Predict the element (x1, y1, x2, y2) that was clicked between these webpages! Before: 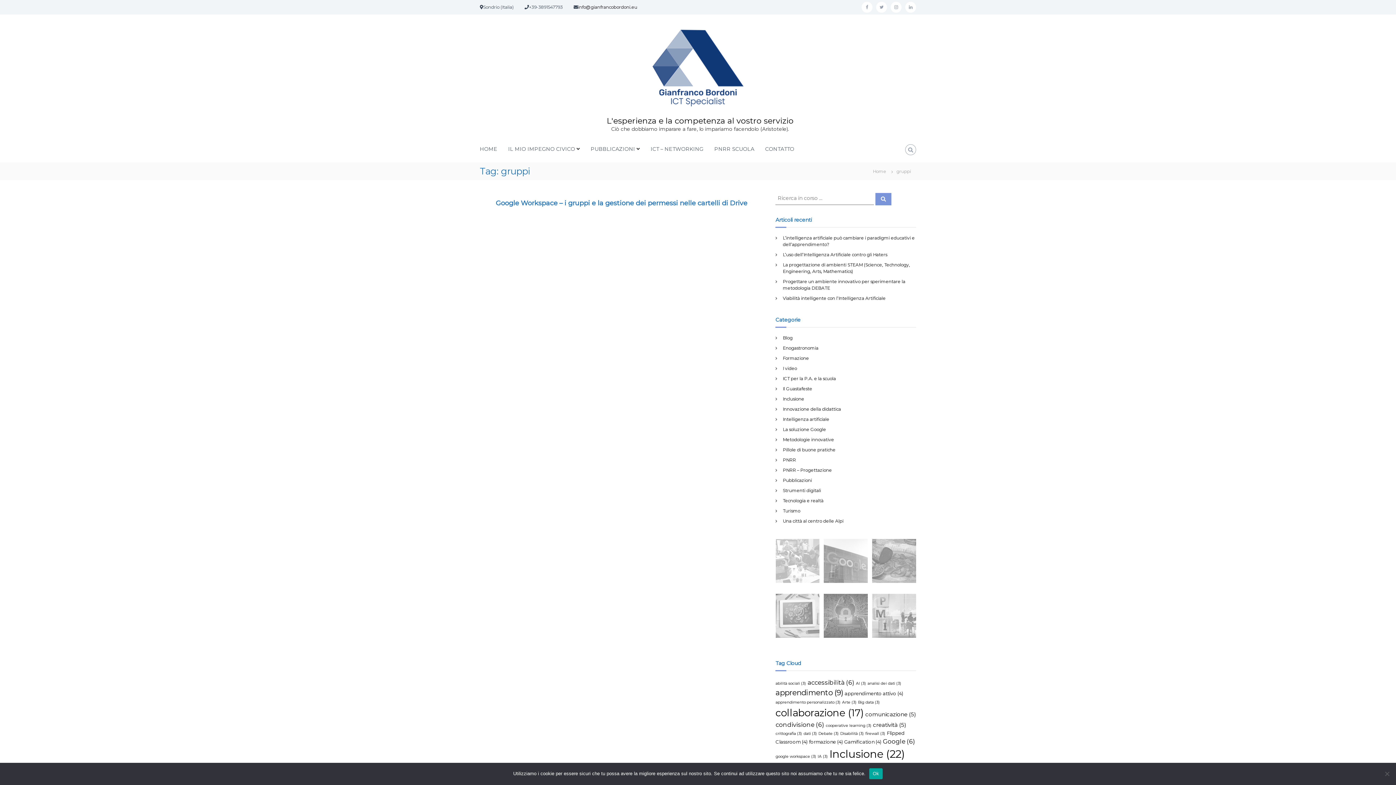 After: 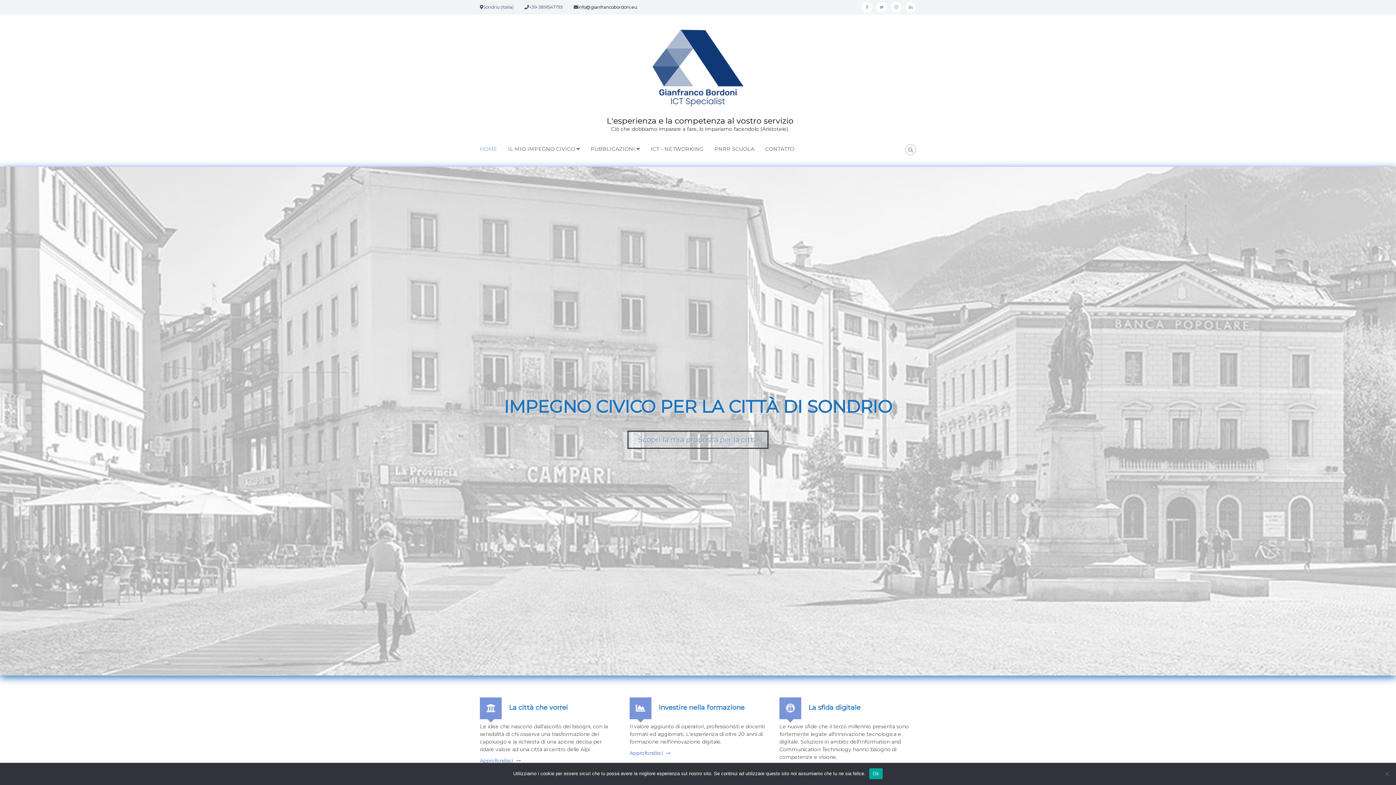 Action: label: L'esperienza e la competenza al vostro servizio bbox: (606, 116, 793, 125)